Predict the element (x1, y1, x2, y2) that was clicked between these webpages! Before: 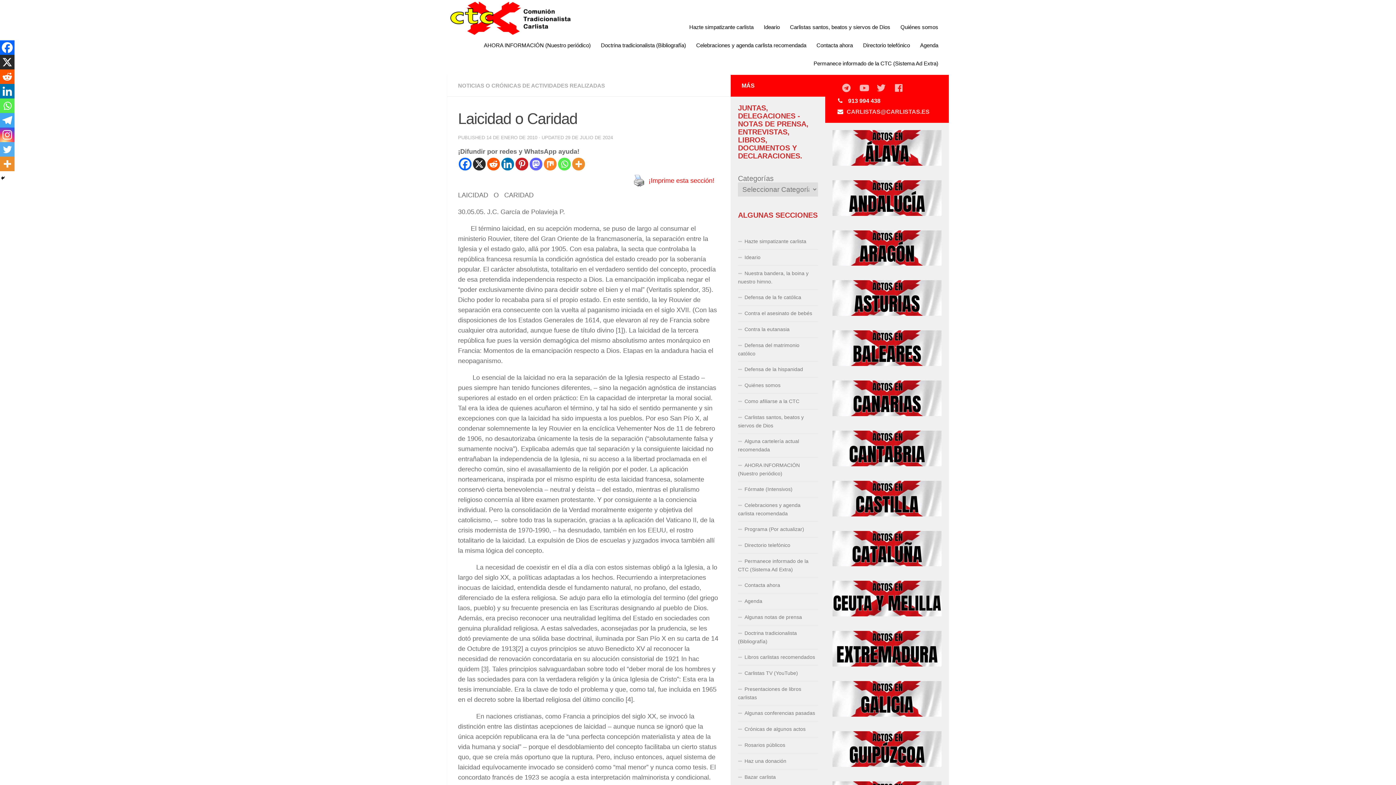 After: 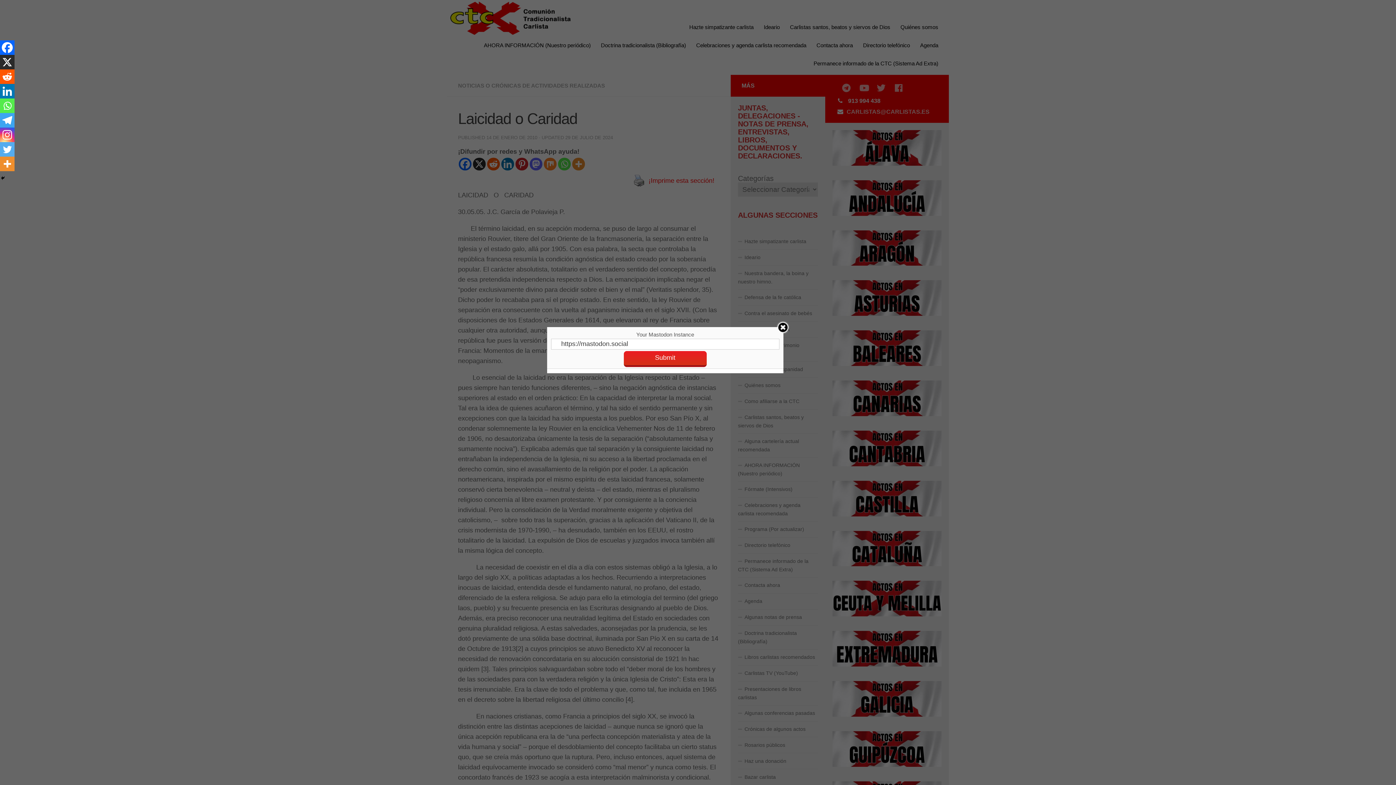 Action: label: Mastodon bbox: (529, 157, 542, 170)